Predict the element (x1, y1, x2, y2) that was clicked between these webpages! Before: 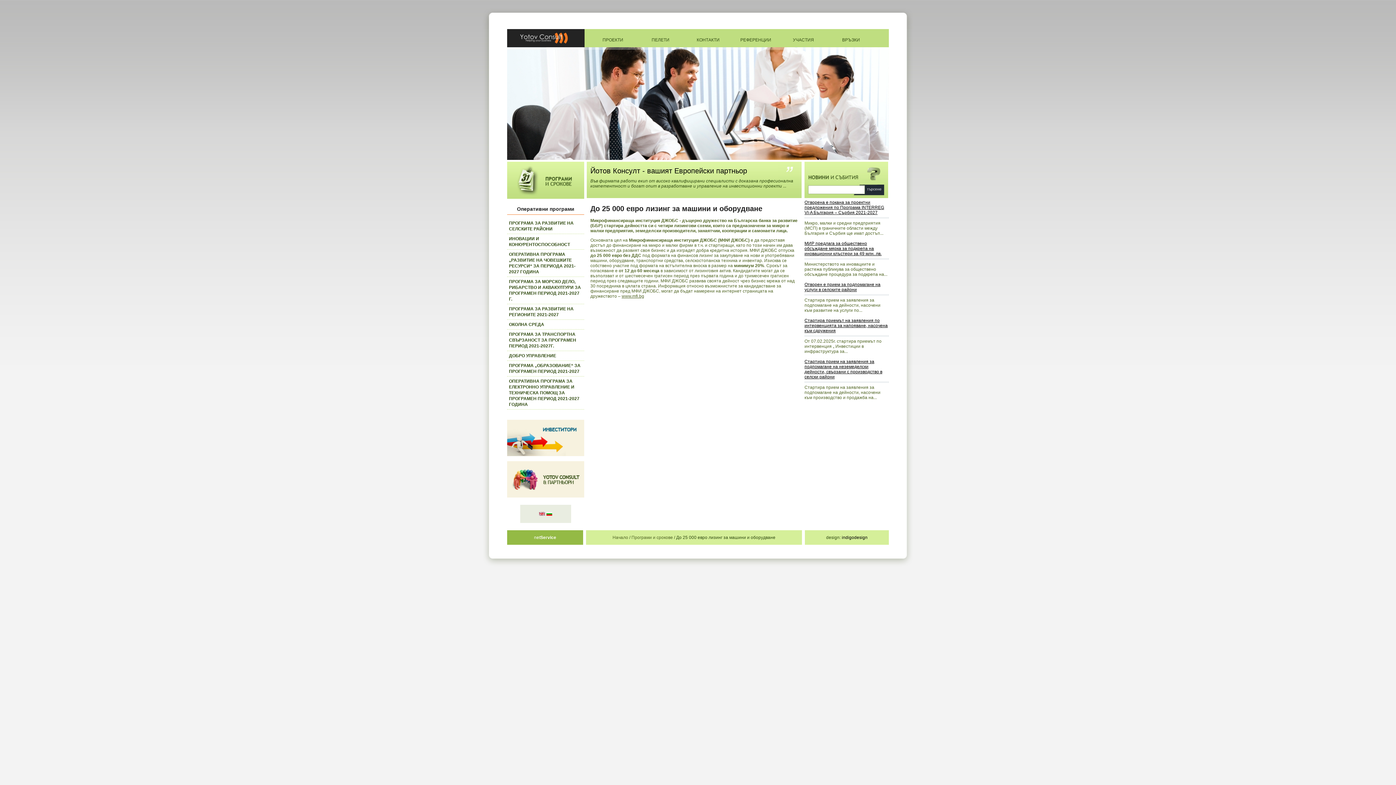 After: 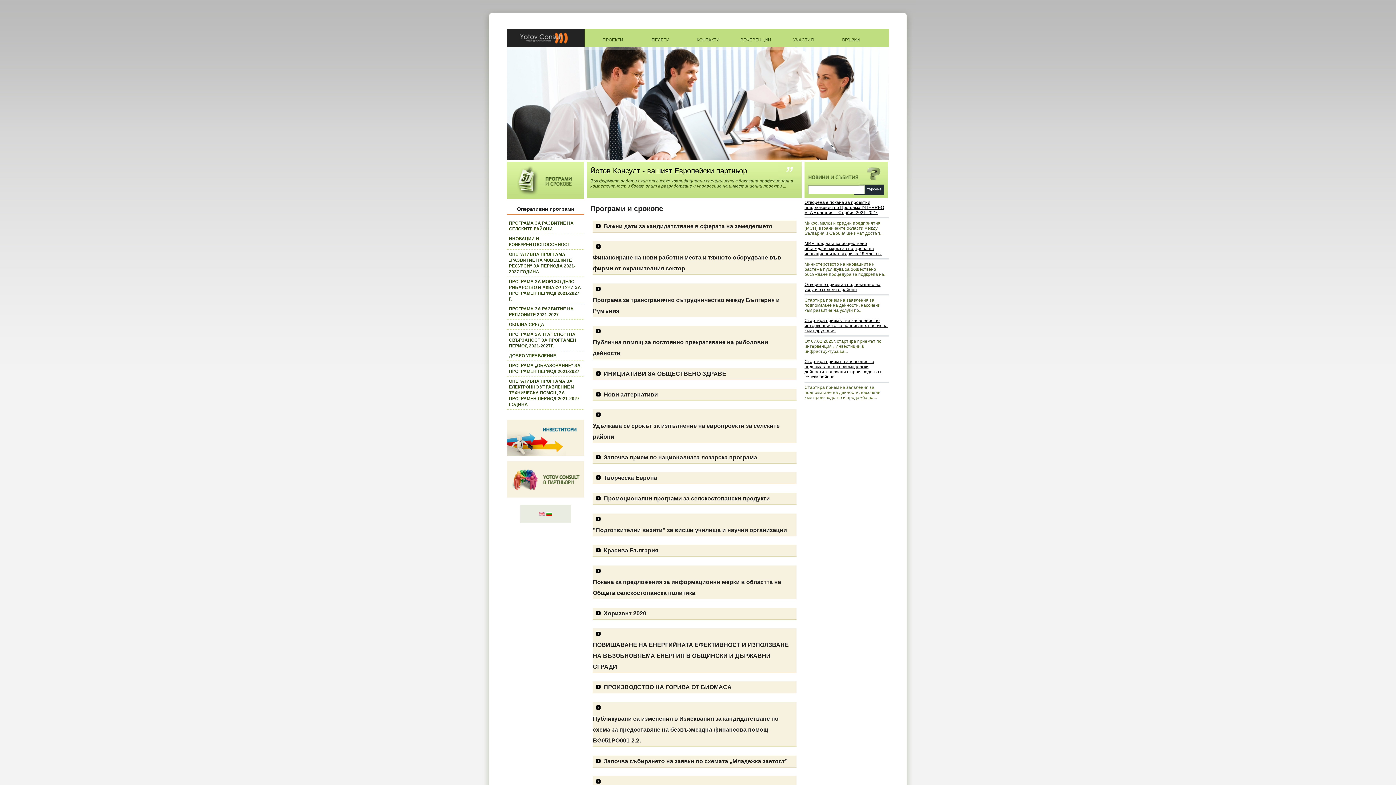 Action: bbox: (507, 194, 584, 200)